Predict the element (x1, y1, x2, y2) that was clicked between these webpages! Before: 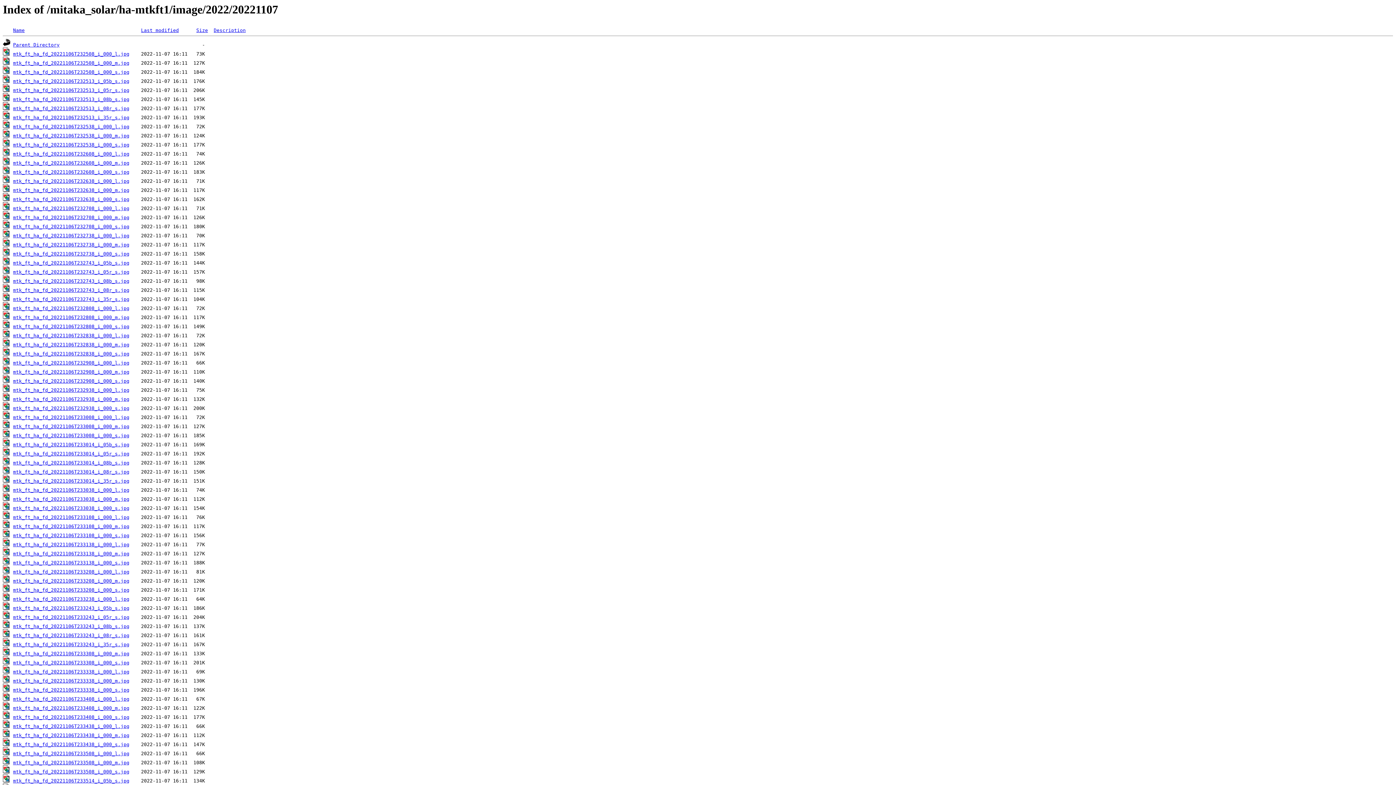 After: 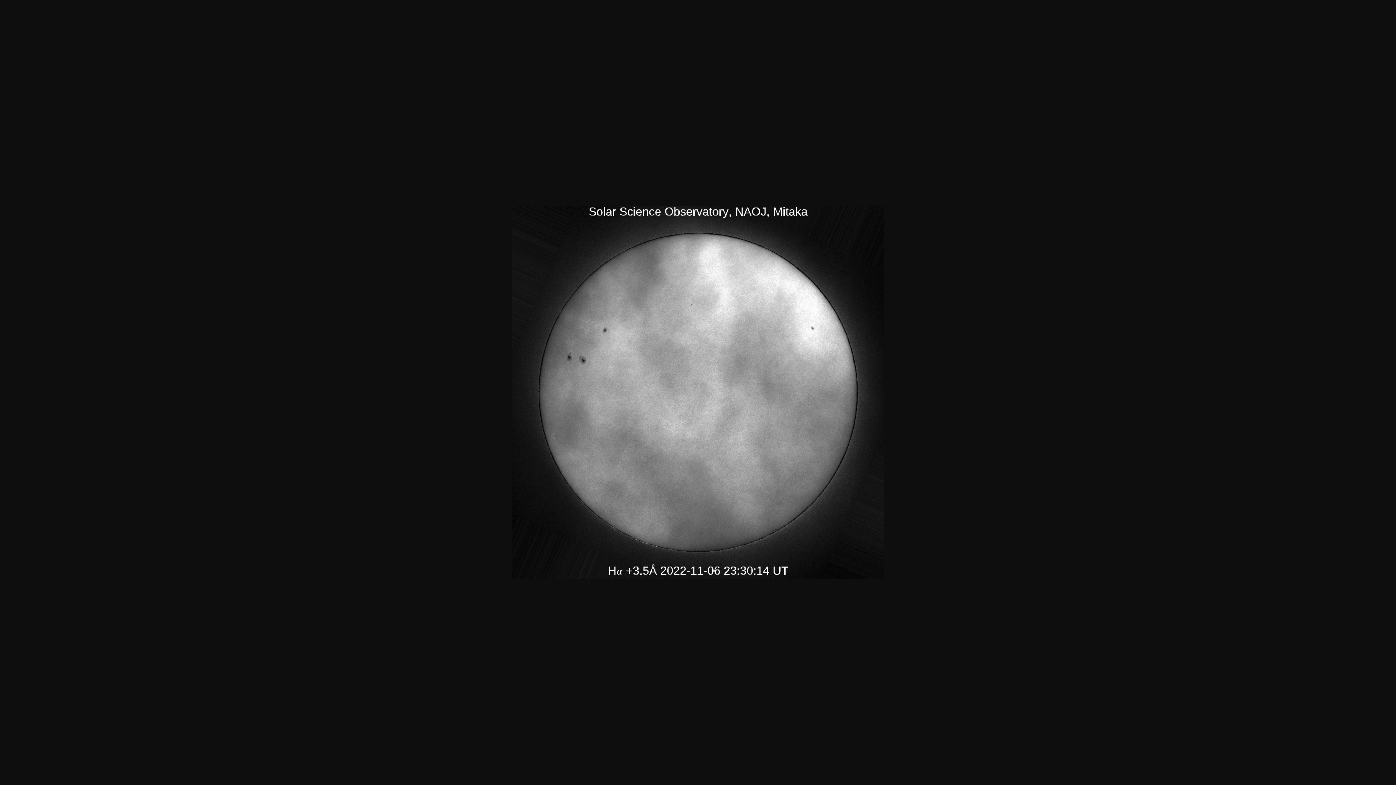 Action: label: mtk_ft_ha_fd_20221106T233014_i_35r_s.jpg bbox: (13, 478, 129, 484)